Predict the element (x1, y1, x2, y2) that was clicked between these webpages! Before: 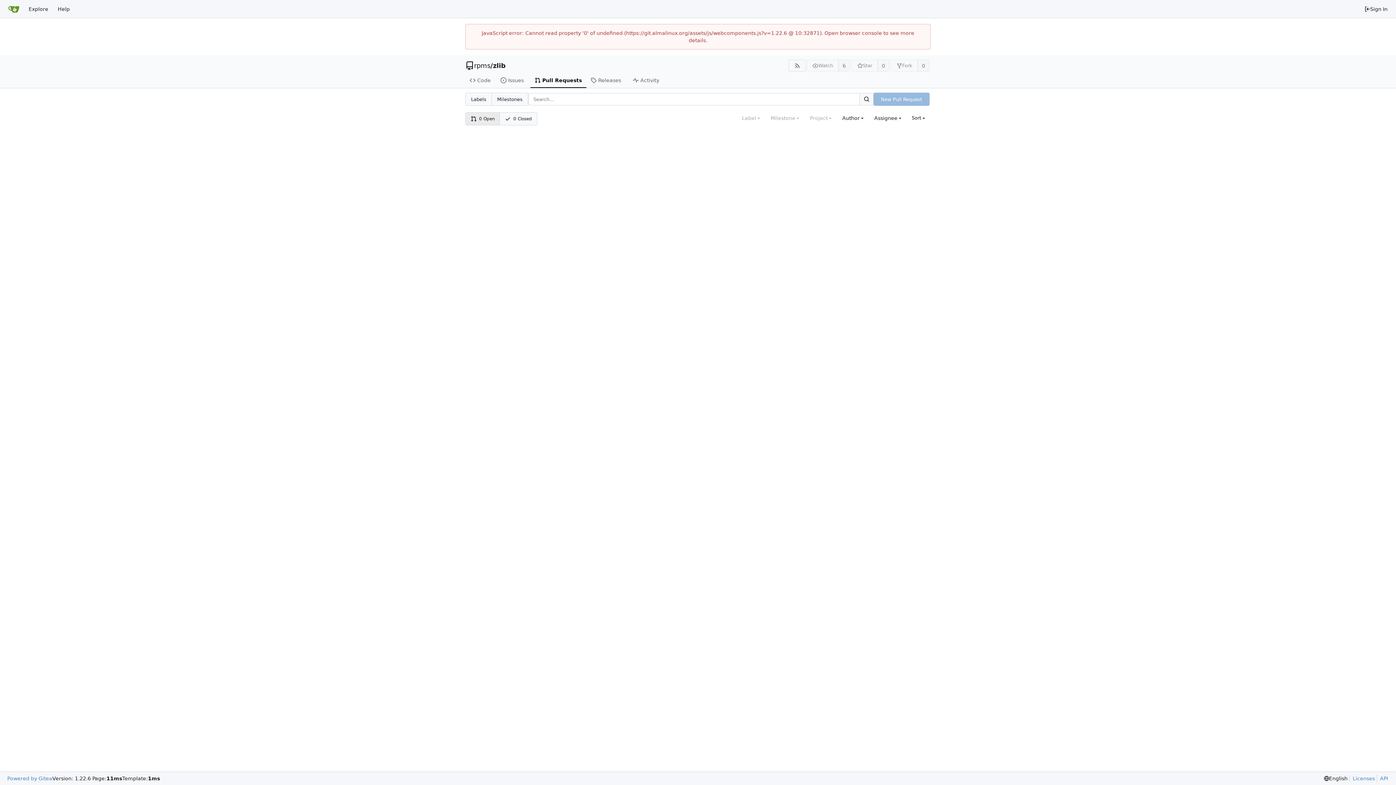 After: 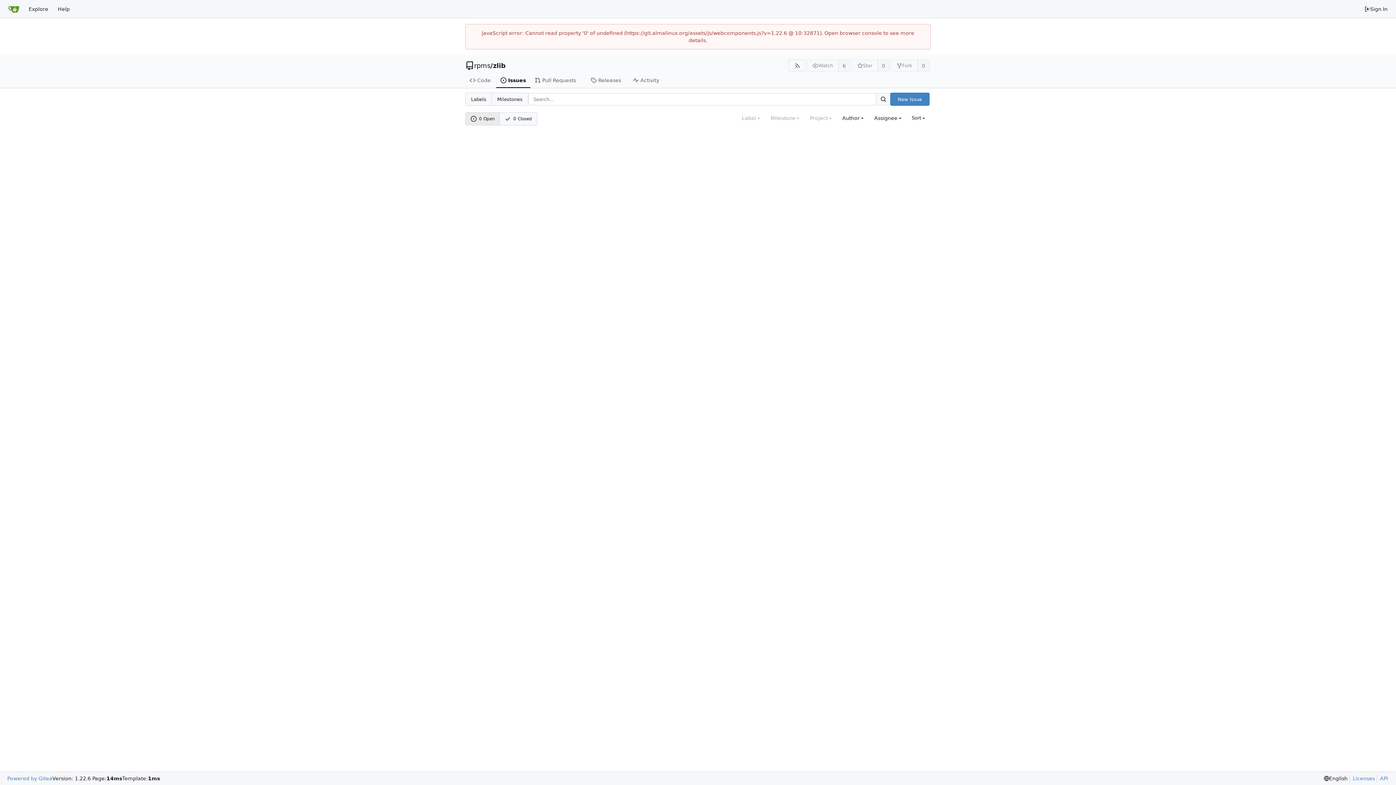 Action: label: Issues bbox: (496, 73, 530, 88)